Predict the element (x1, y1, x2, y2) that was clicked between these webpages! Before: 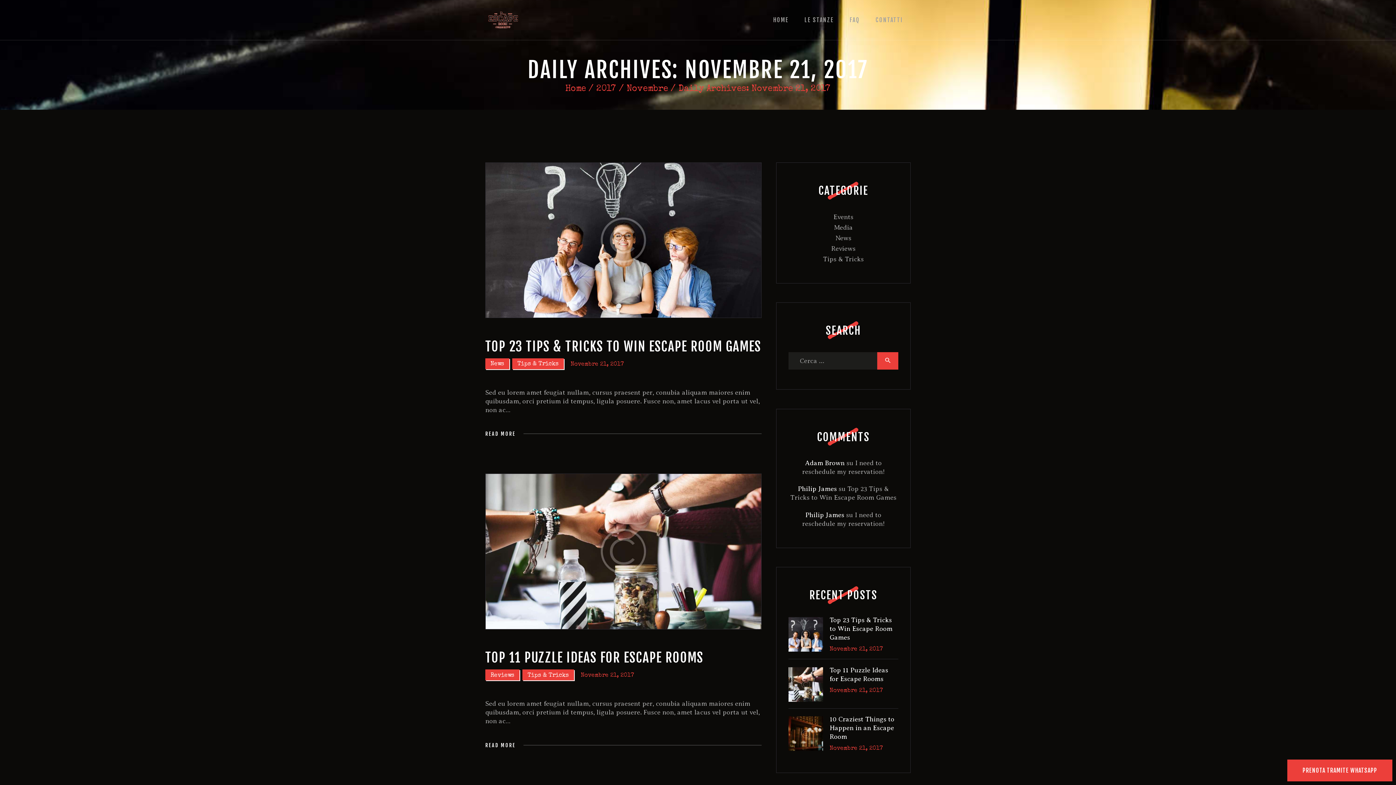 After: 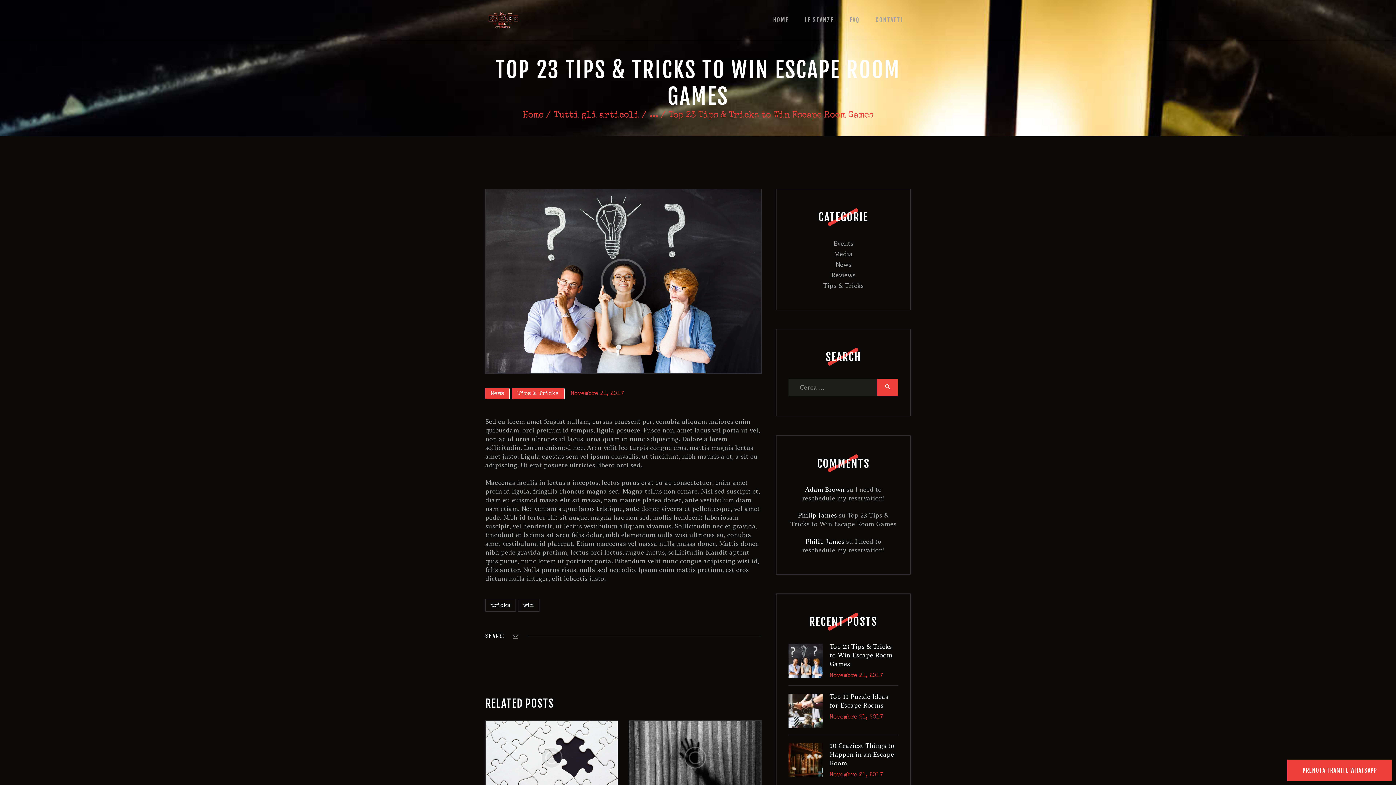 Action: bbox: (485, 430, 761, 438) label: READ MORE